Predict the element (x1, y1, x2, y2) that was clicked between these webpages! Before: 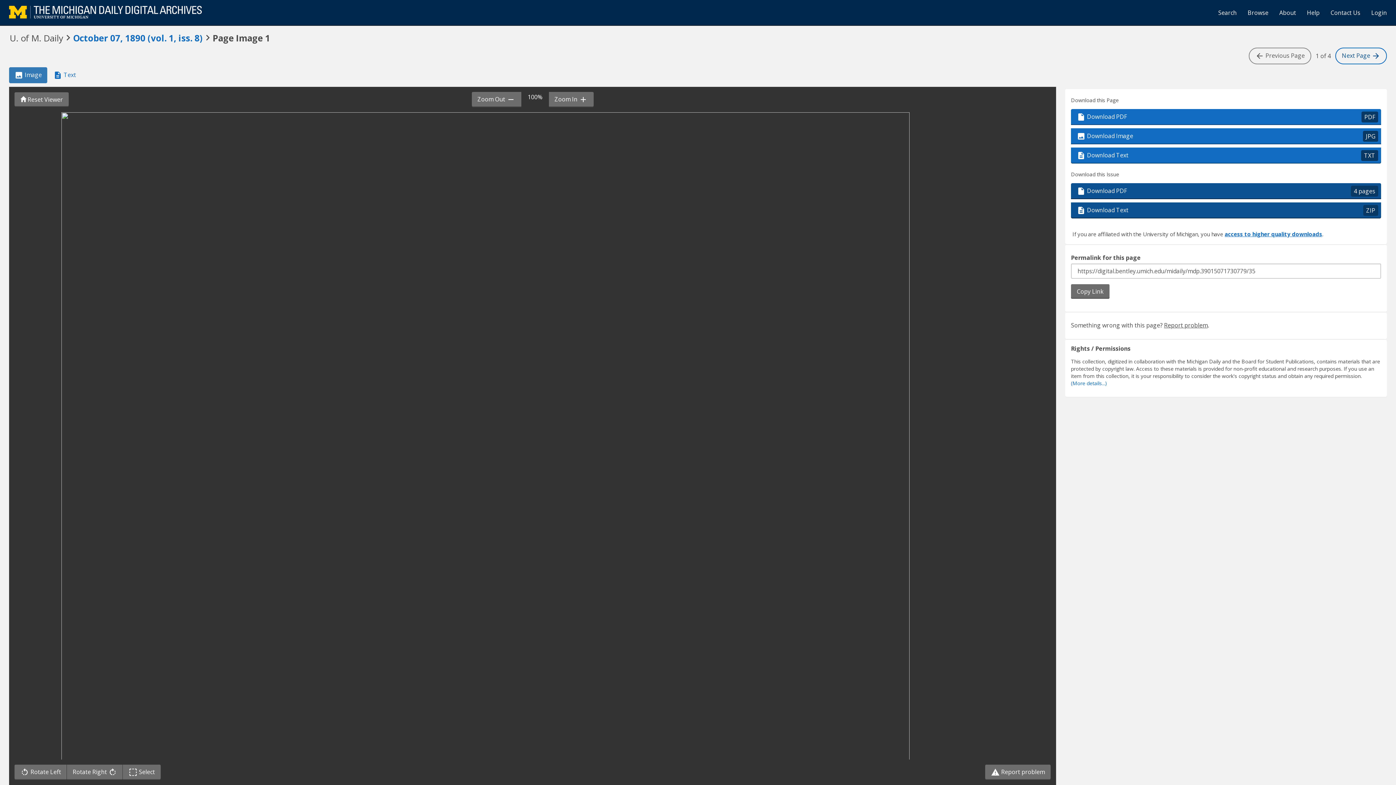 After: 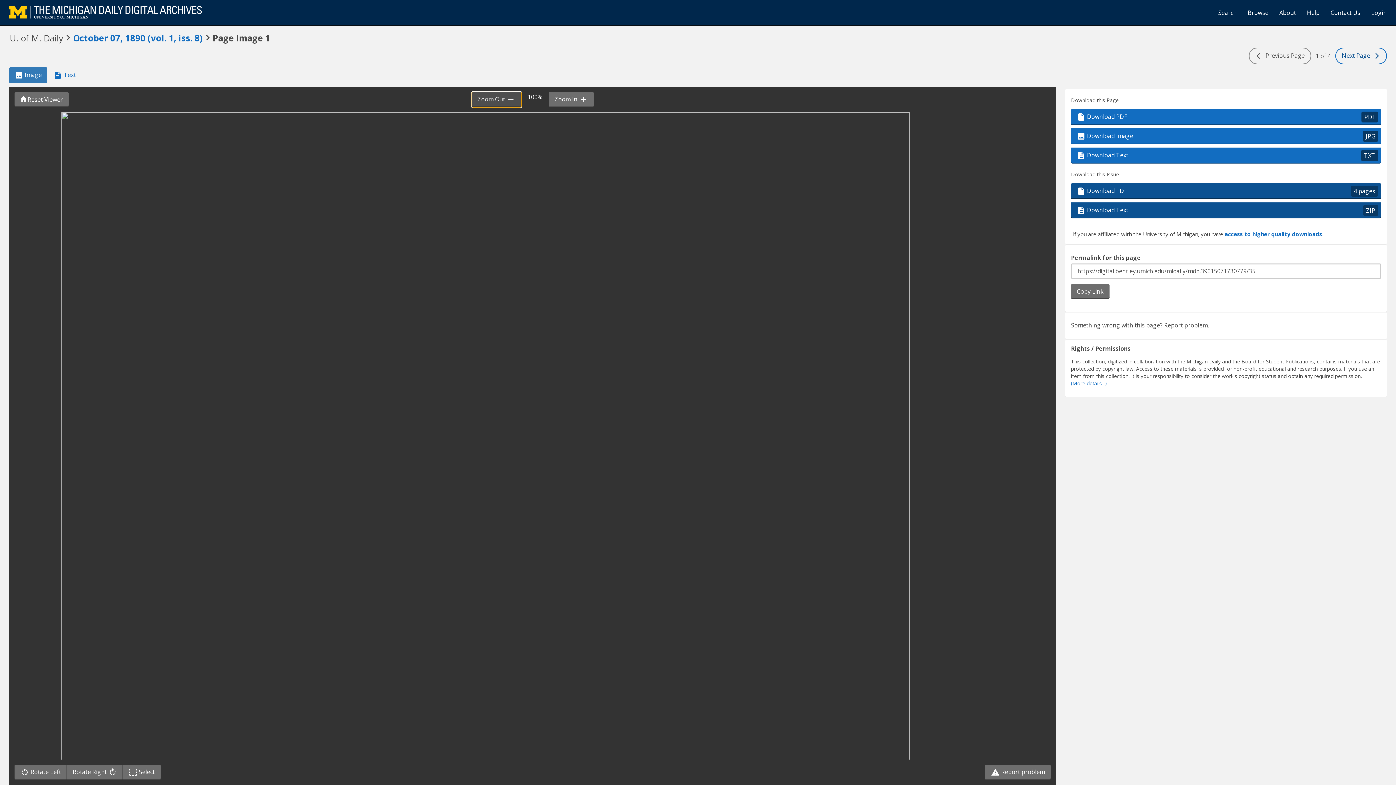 Action: bbox: (471, 92, 521, 107) label: Zoom Out 